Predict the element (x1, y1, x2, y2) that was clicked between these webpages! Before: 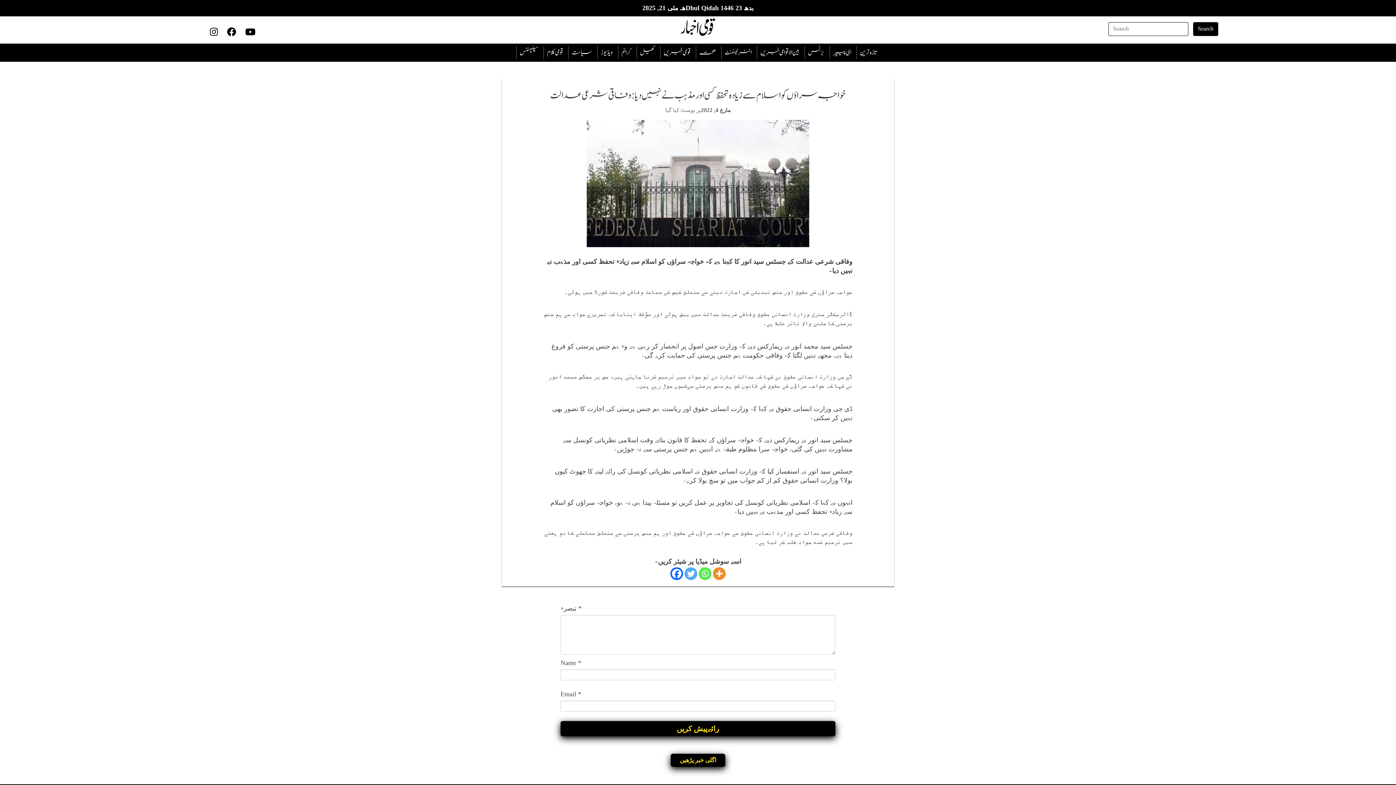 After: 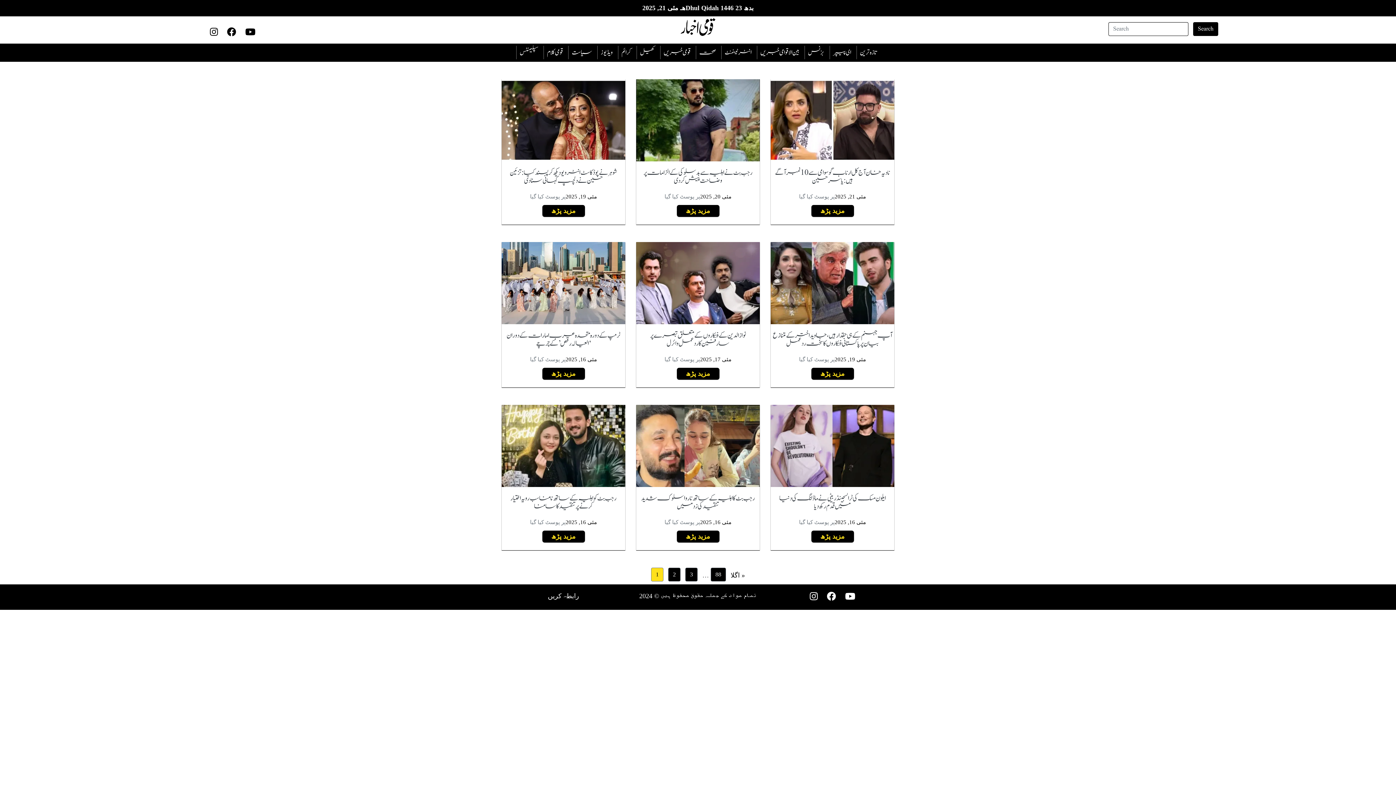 Action: bbox: (721, 45, 755, 59) label: انٹرٹینمنٹ